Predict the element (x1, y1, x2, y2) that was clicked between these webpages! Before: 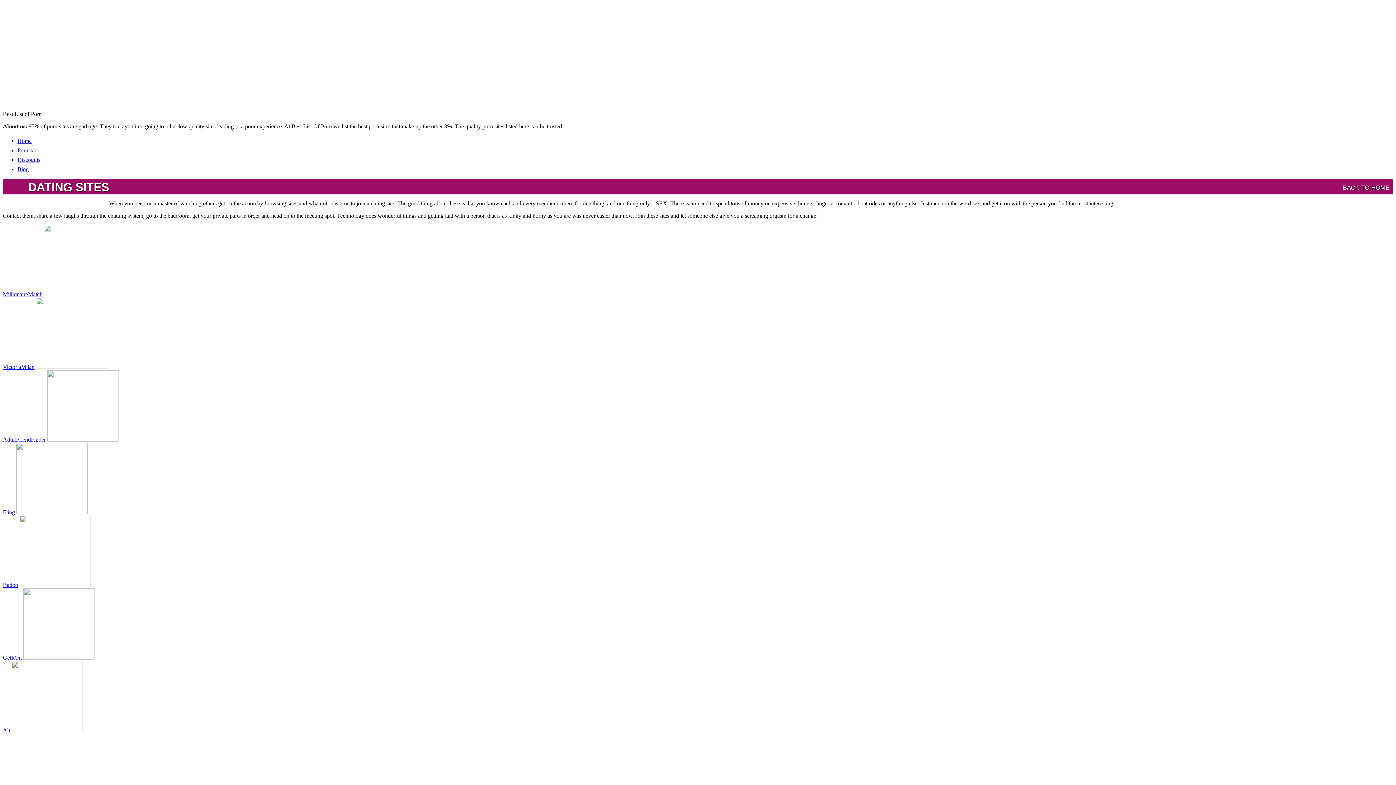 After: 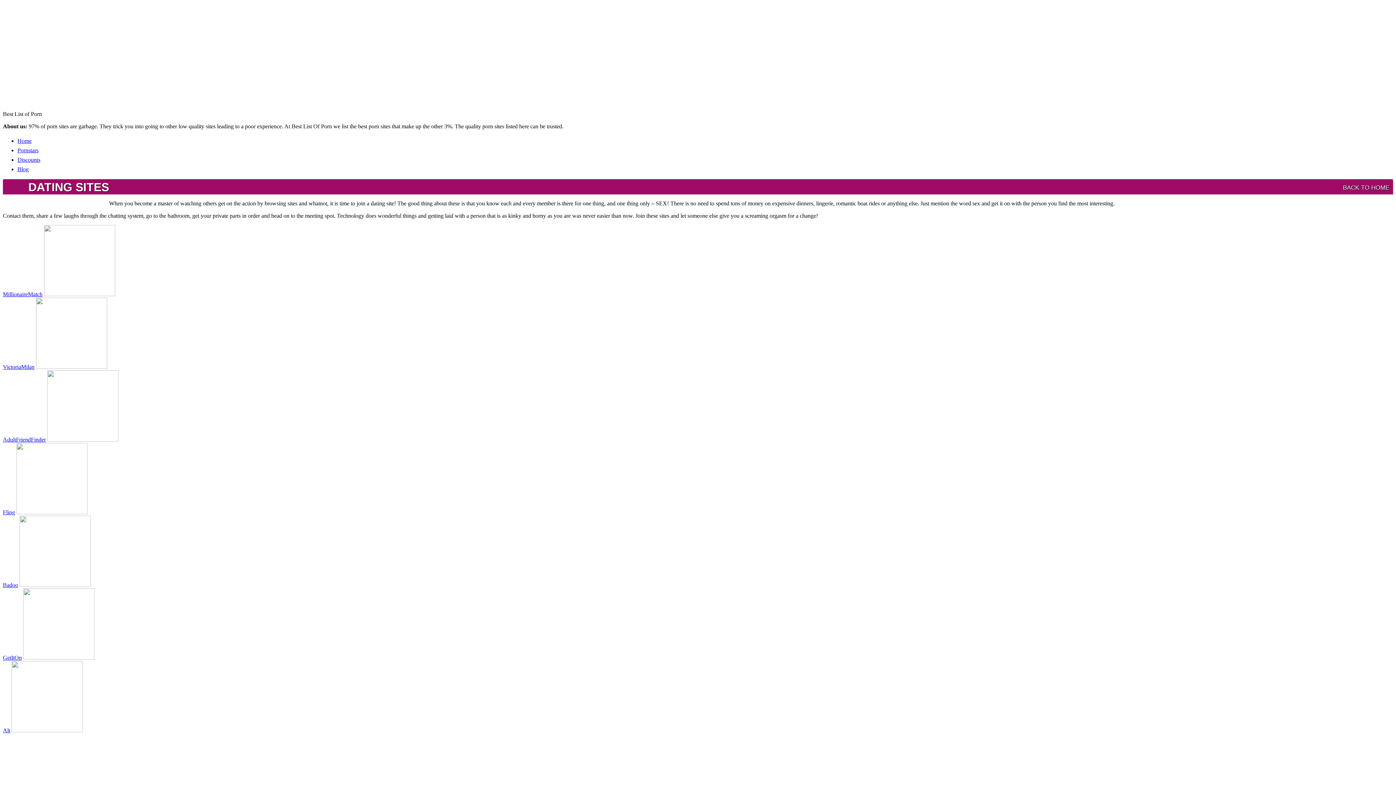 Action: label: AdultFriendFinder bbox: (2, 436, 45, 442)